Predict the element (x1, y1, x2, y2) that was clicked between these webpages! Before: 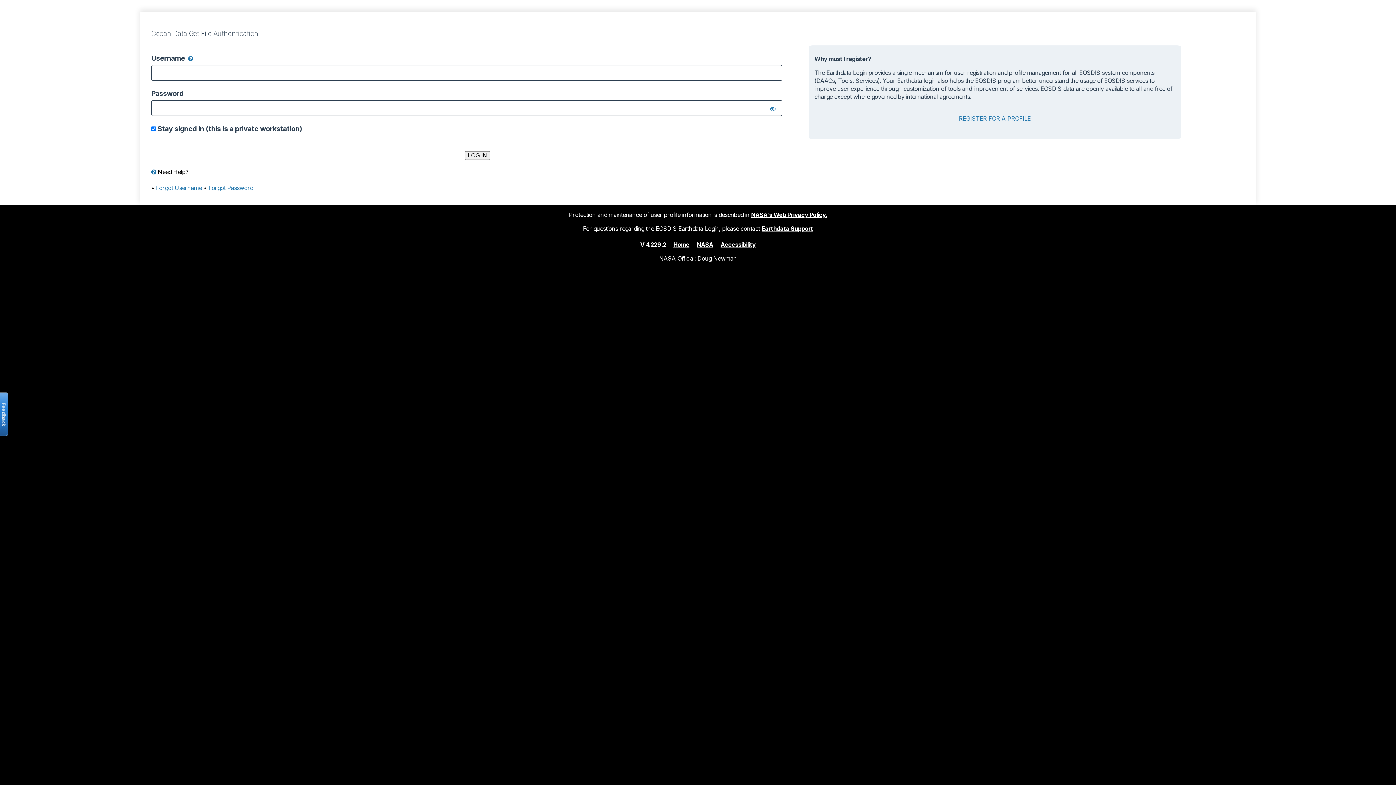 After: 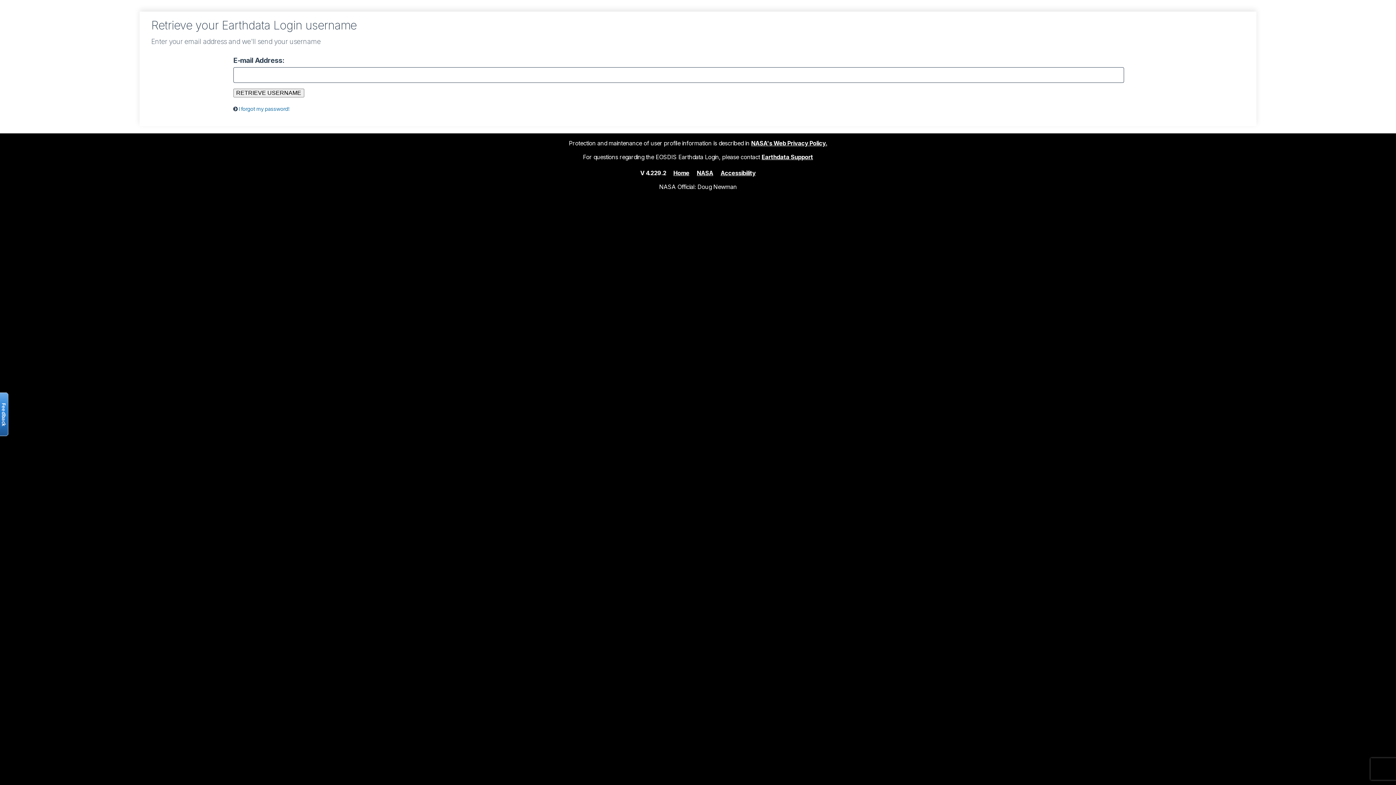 Action: bbox: (156, 184, 202, 191) label: Forgot Username